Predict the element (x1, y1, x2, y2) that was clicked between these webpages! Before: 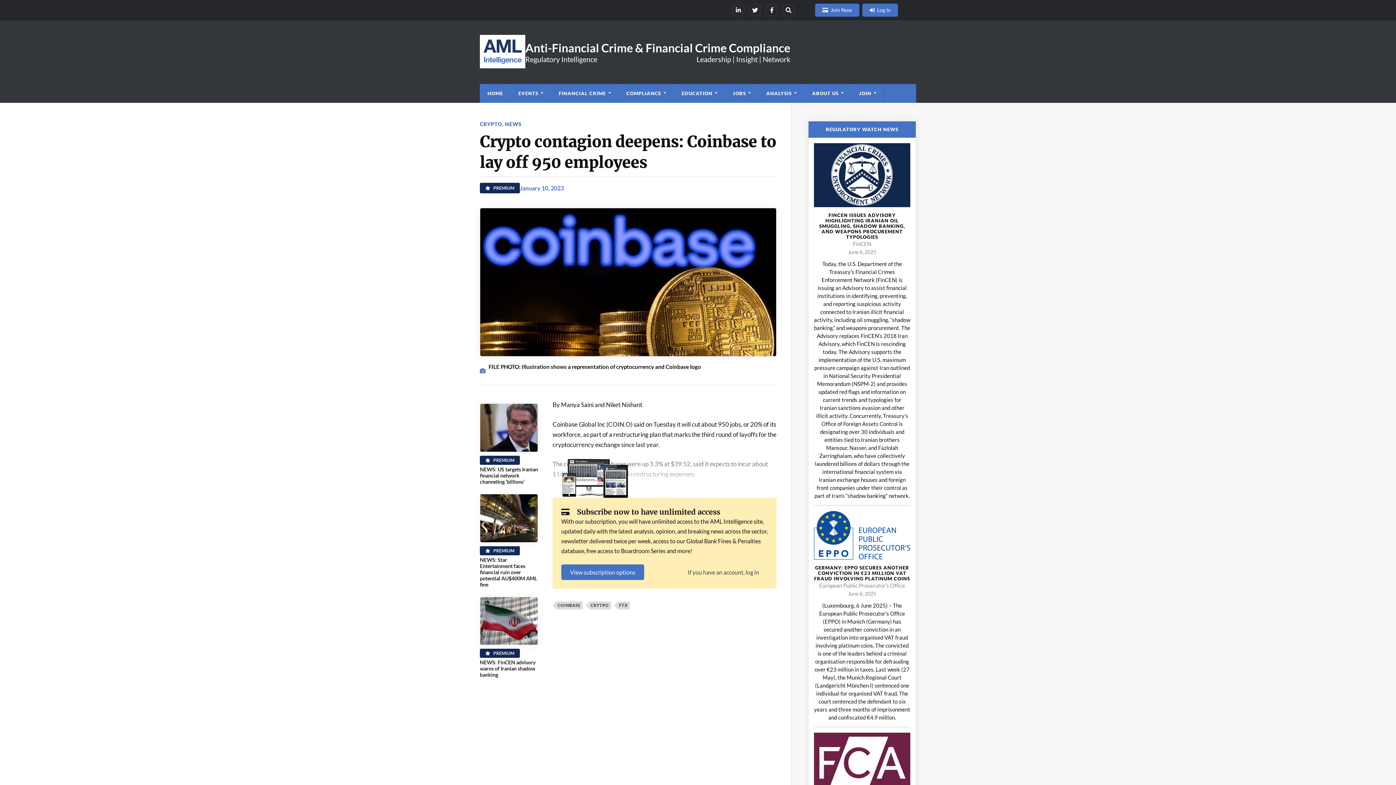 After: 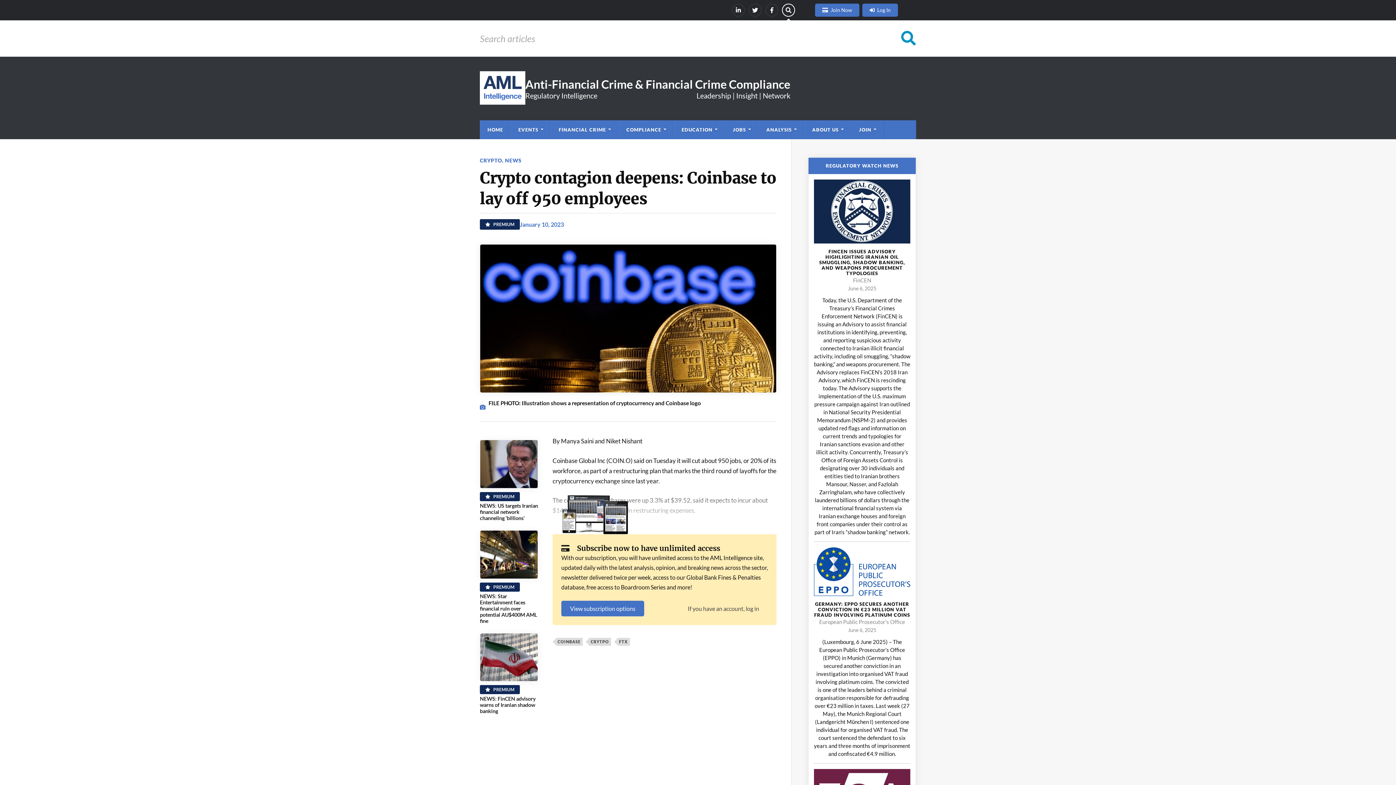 Action: label: Search bbox: (782, 3, 795, 16)